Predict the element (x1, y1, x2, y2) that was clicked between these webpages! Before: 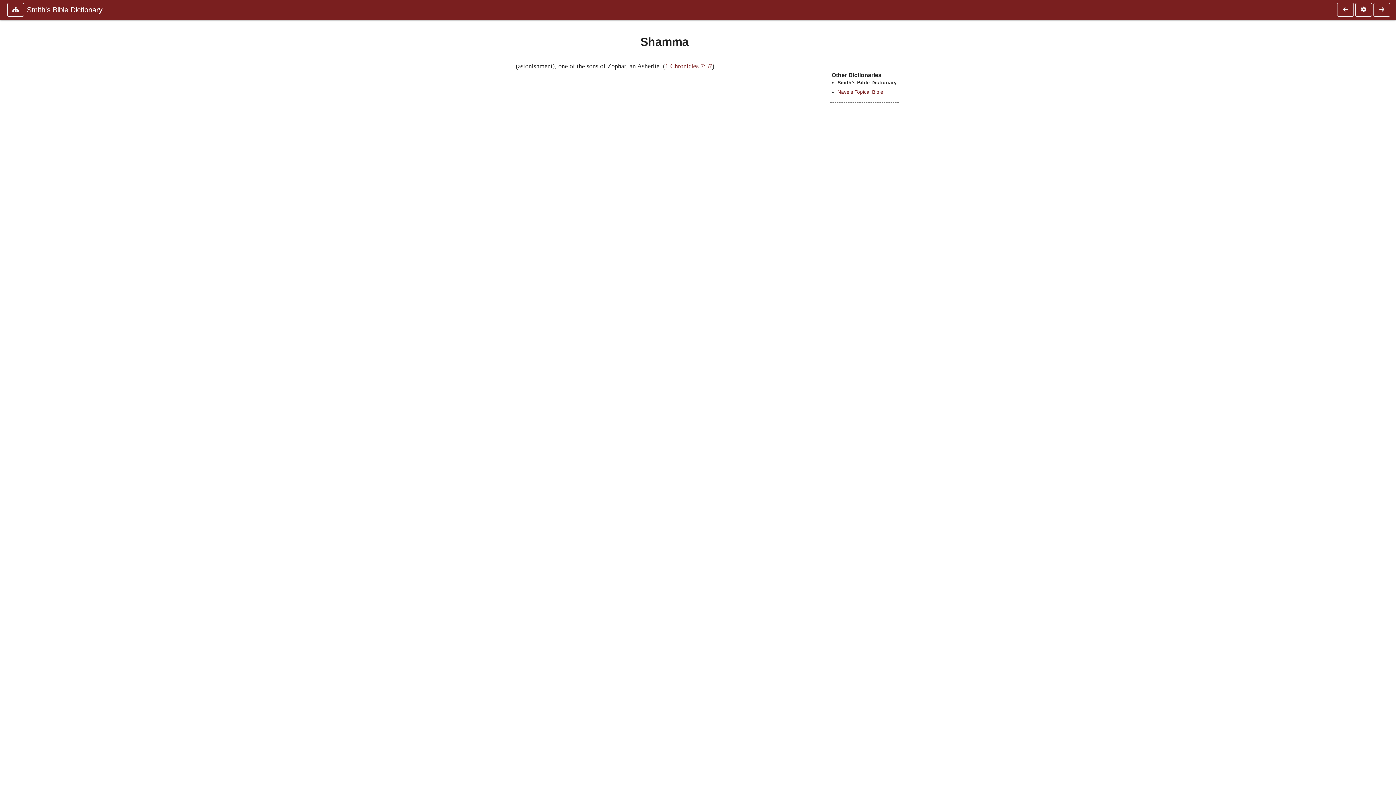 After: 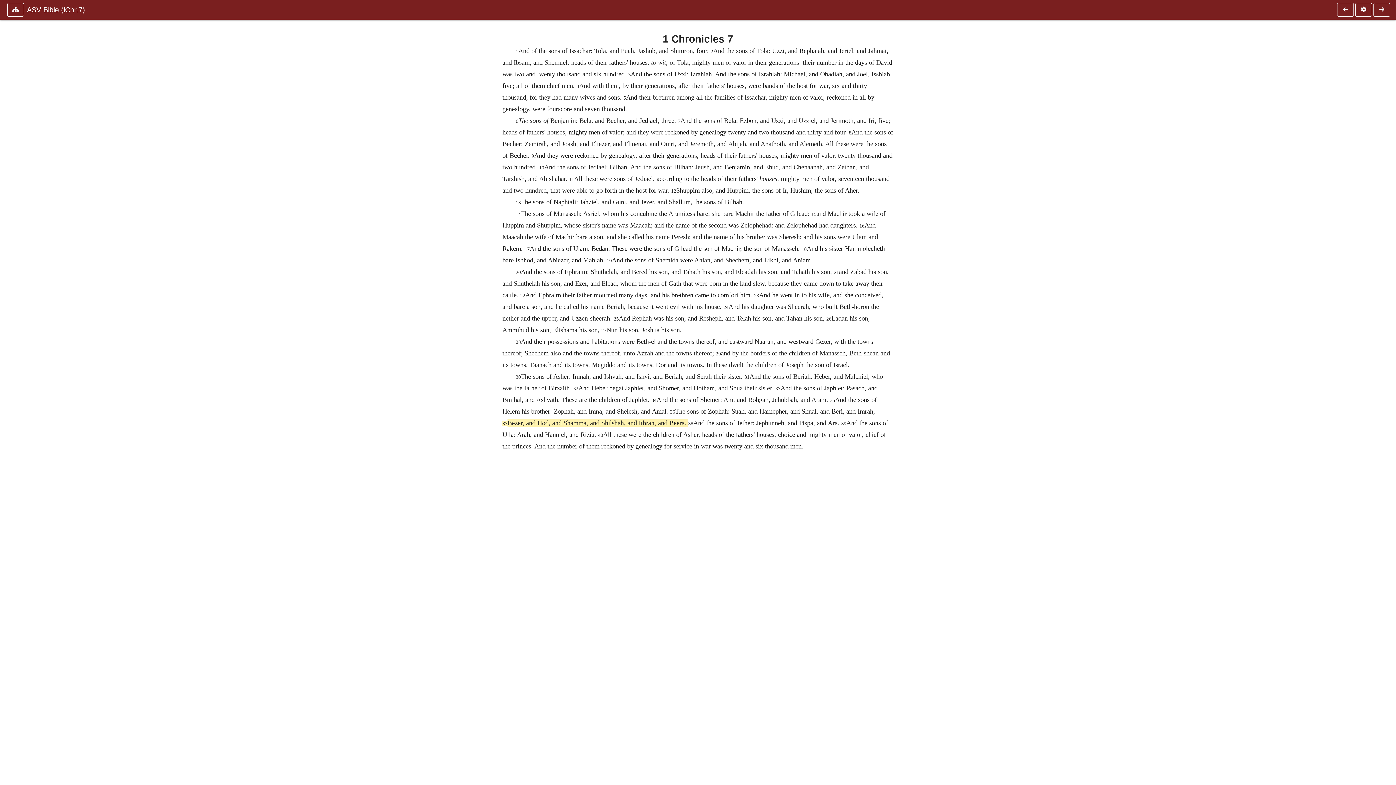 Action: label: 1 Chronicles 7:37 bbox: (665, 62, 712, 69)